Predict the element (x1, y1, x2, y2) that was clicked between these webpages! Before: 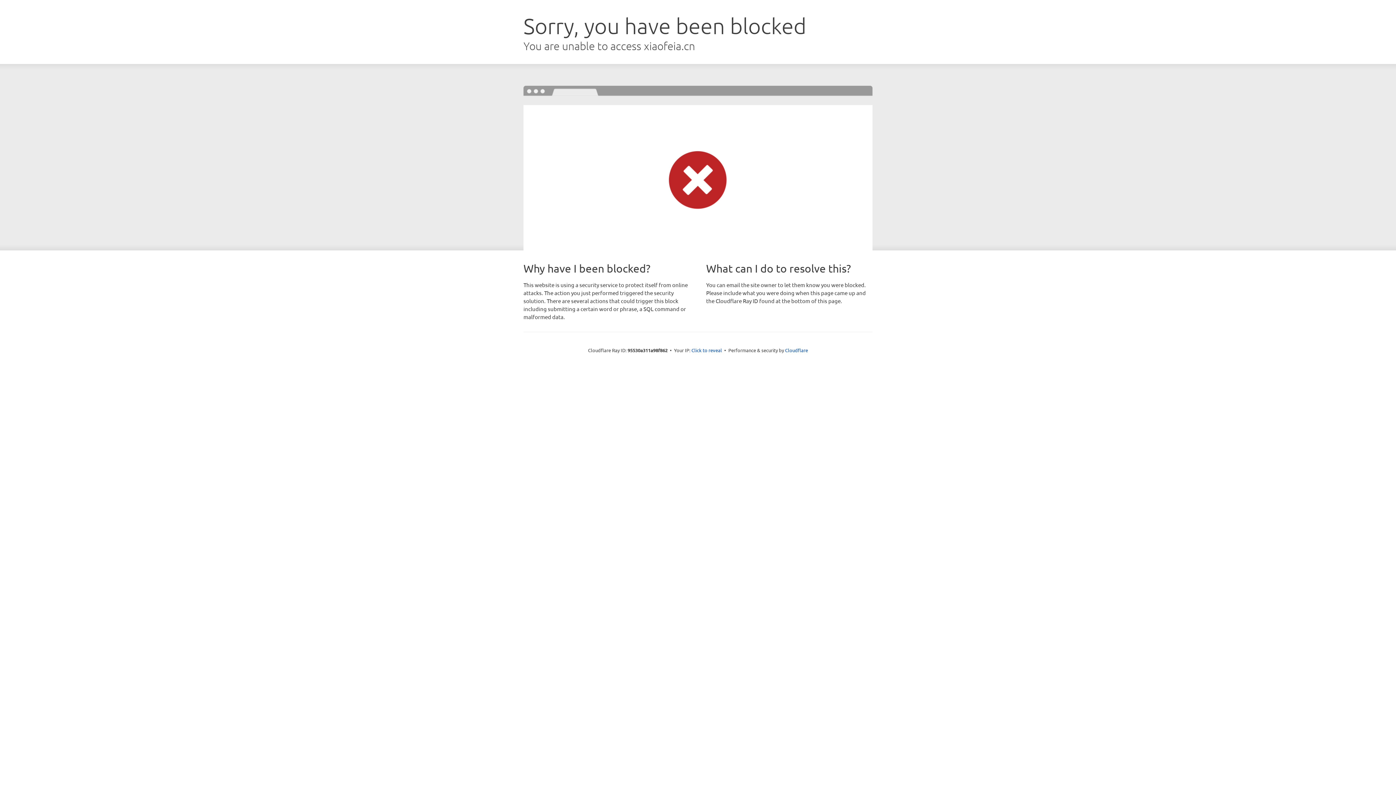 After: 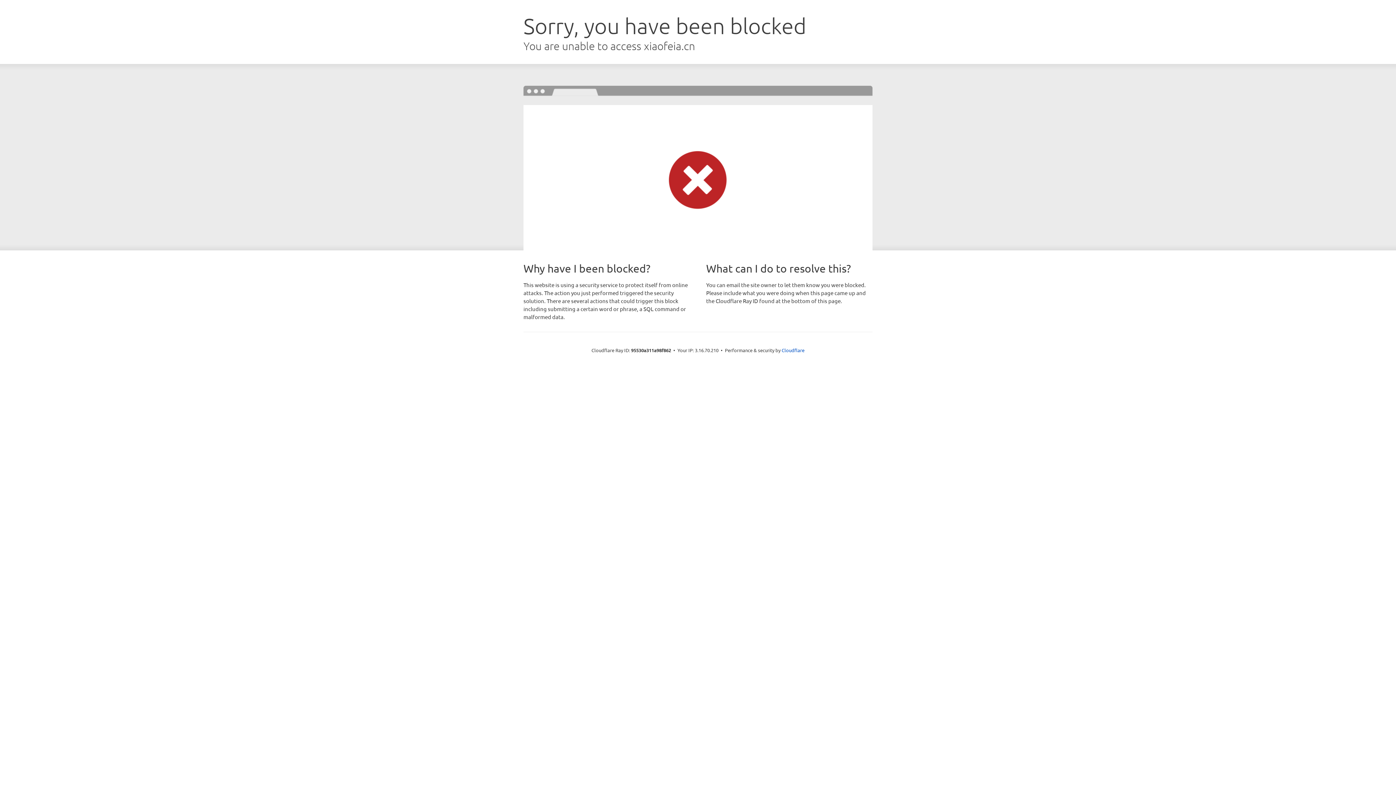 Action: label: Click to reveal bbox: (691, 346, 722, 353)